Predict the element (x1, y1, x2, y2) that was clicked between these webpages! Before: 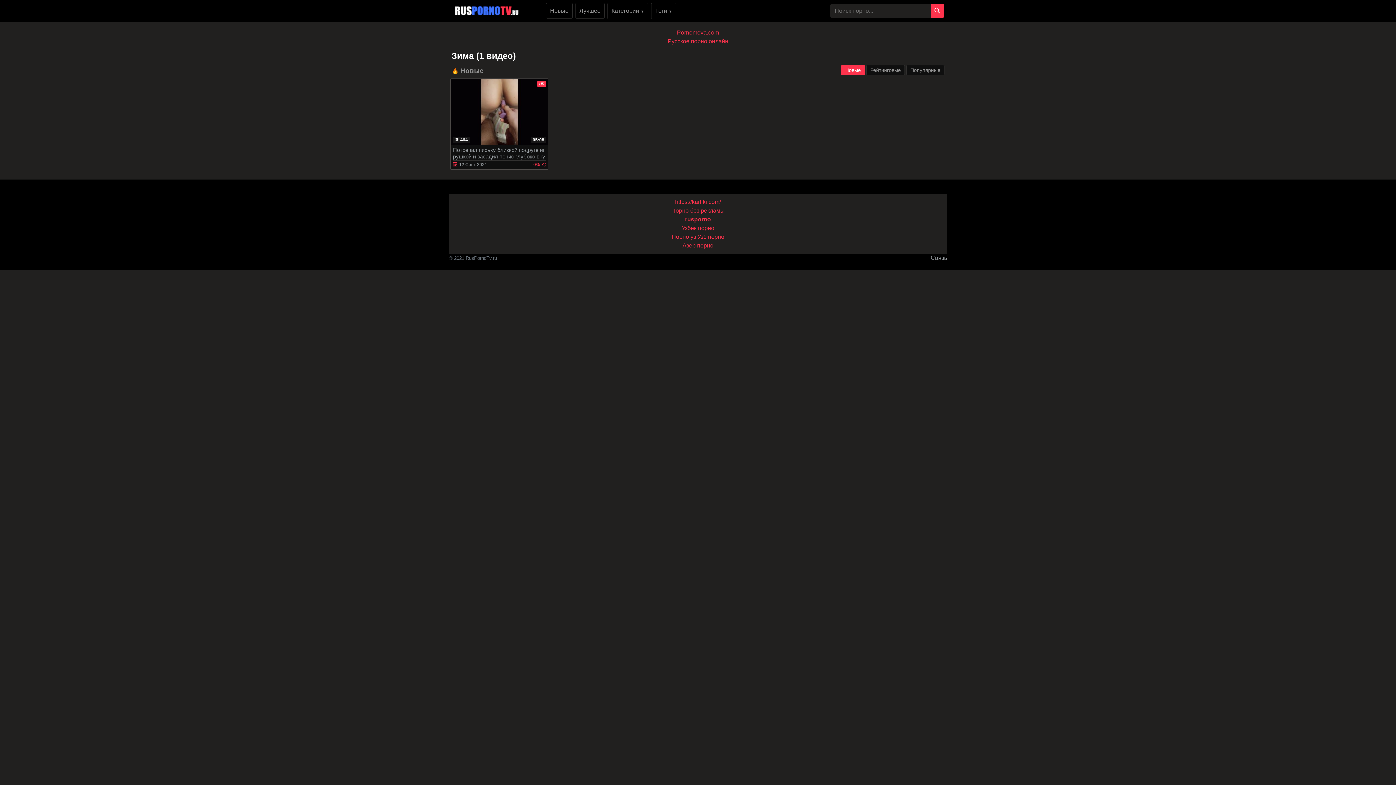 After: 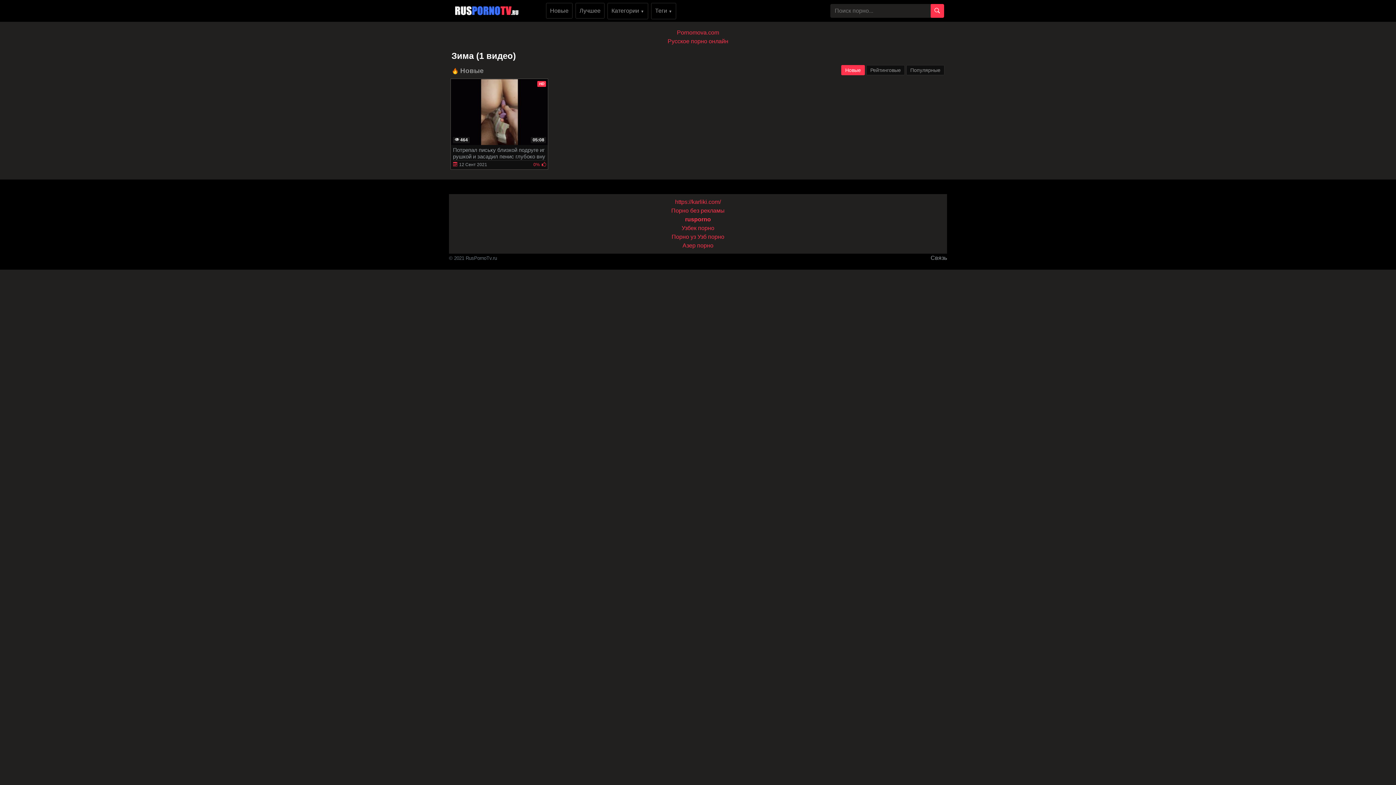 Action: label: Порно без рекламы bbox: (671, 207, 724, 213)